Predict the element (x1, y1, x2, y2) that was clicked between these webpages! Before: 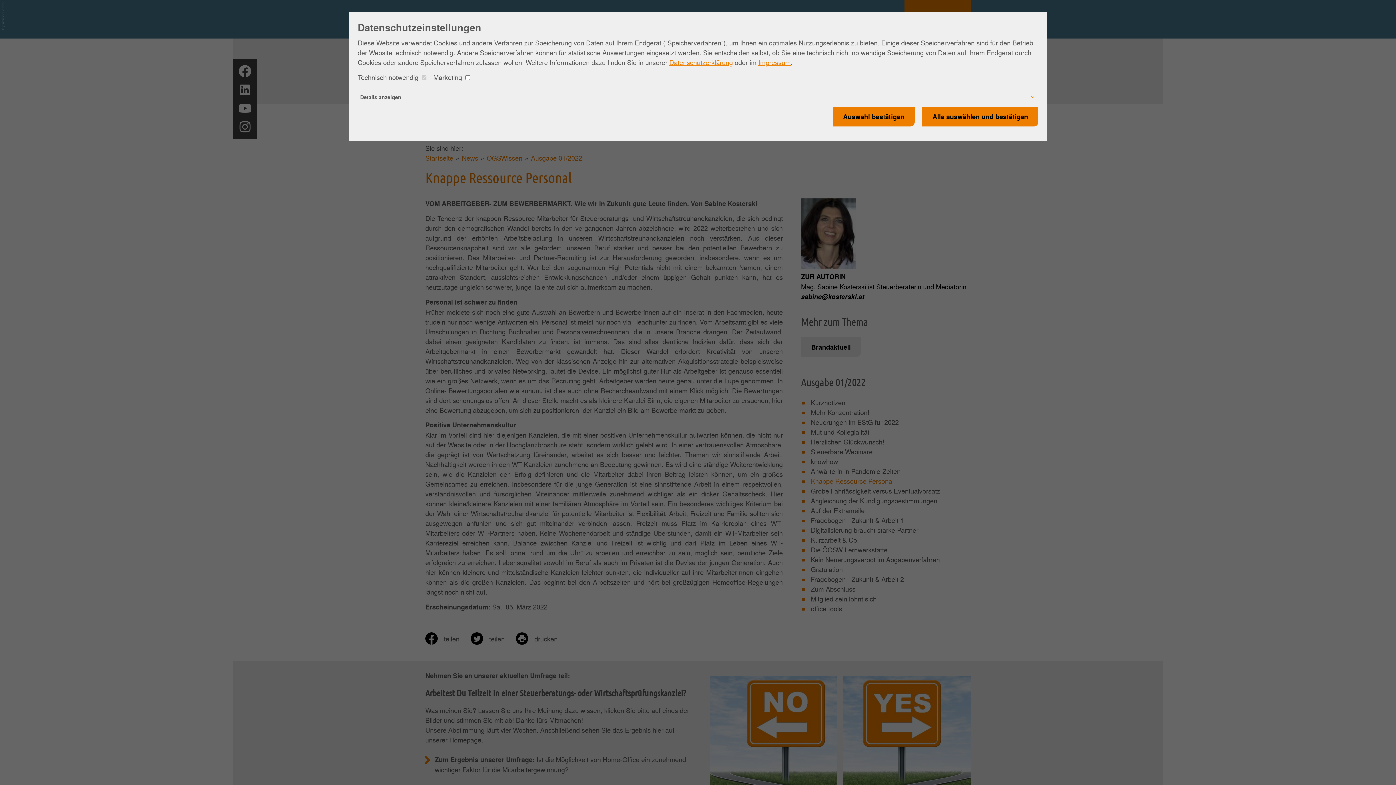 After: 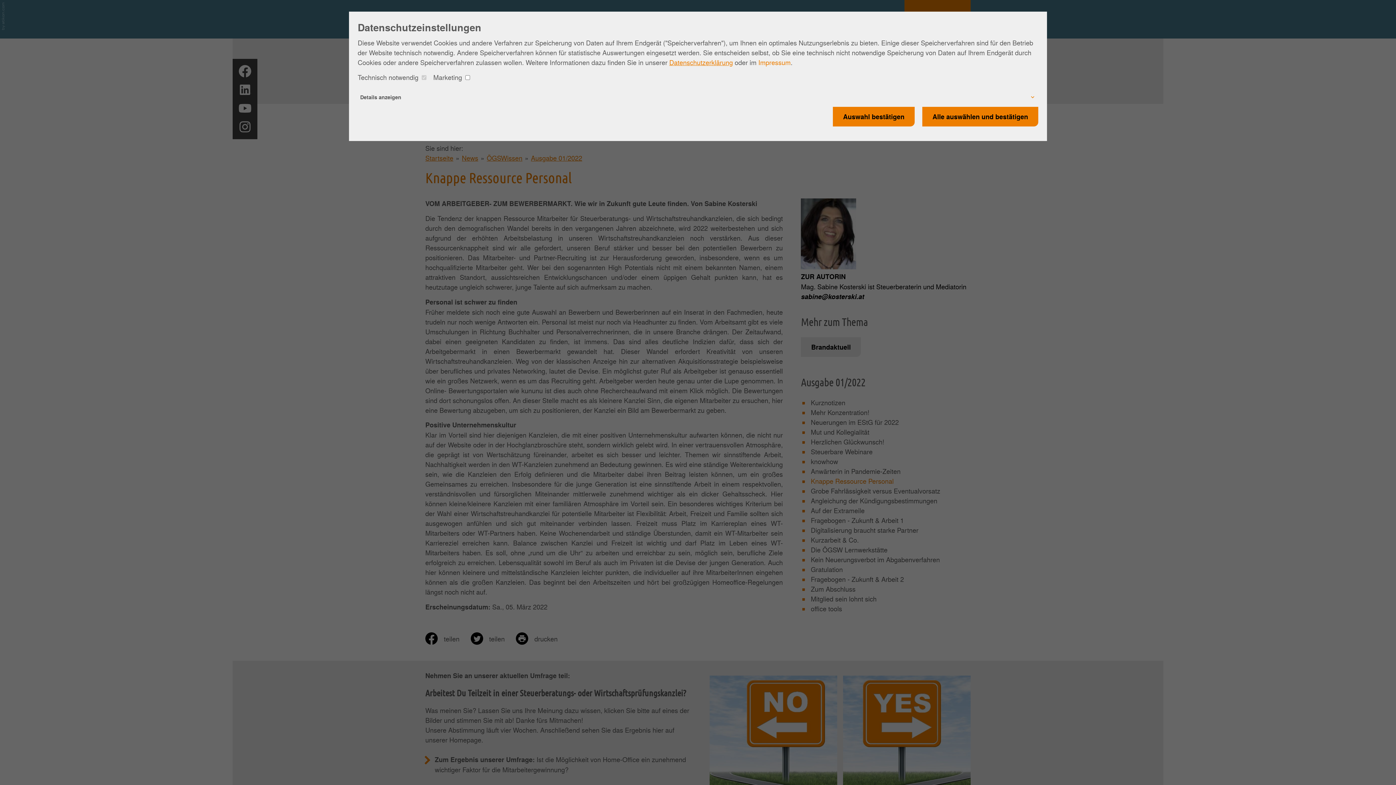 Action: label: Impressum bbox: (758, 57, 790, 66)